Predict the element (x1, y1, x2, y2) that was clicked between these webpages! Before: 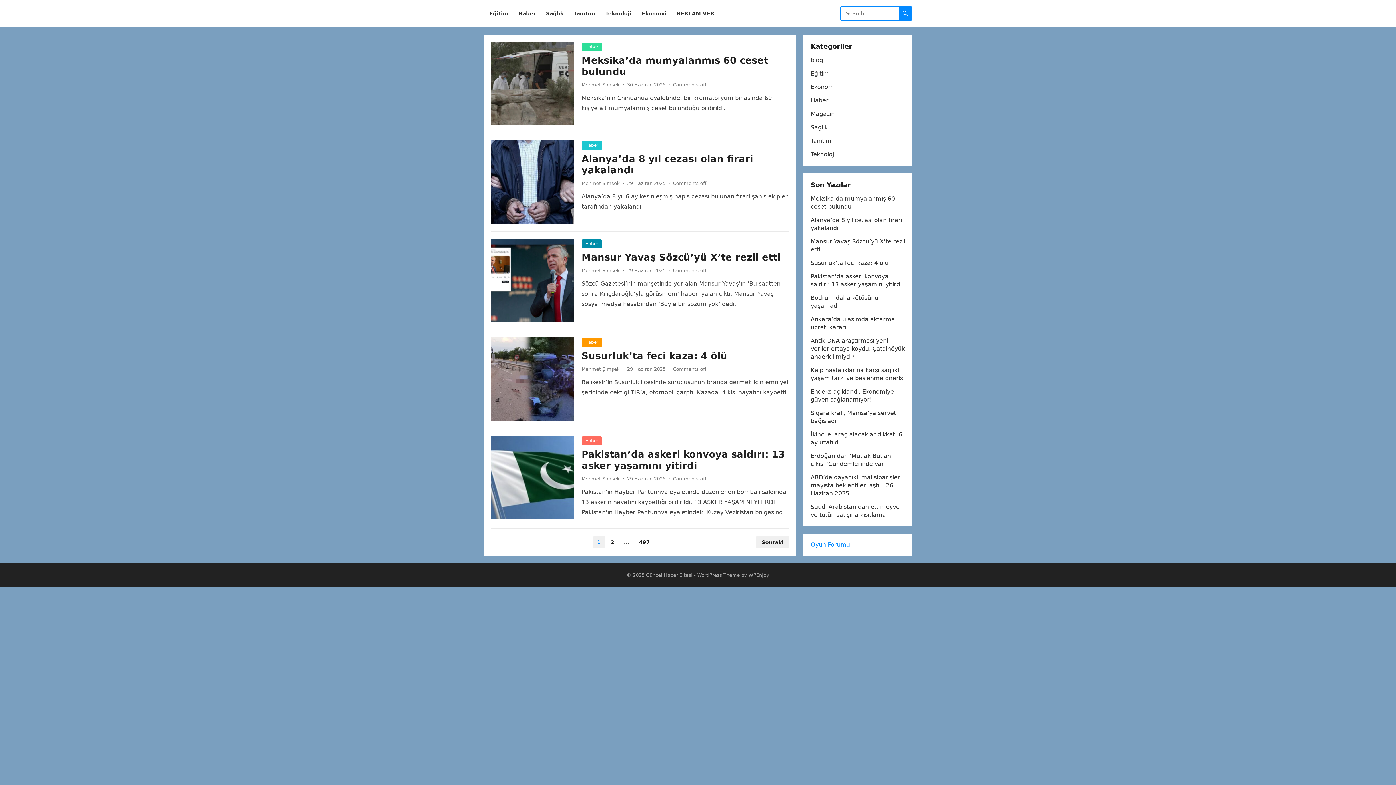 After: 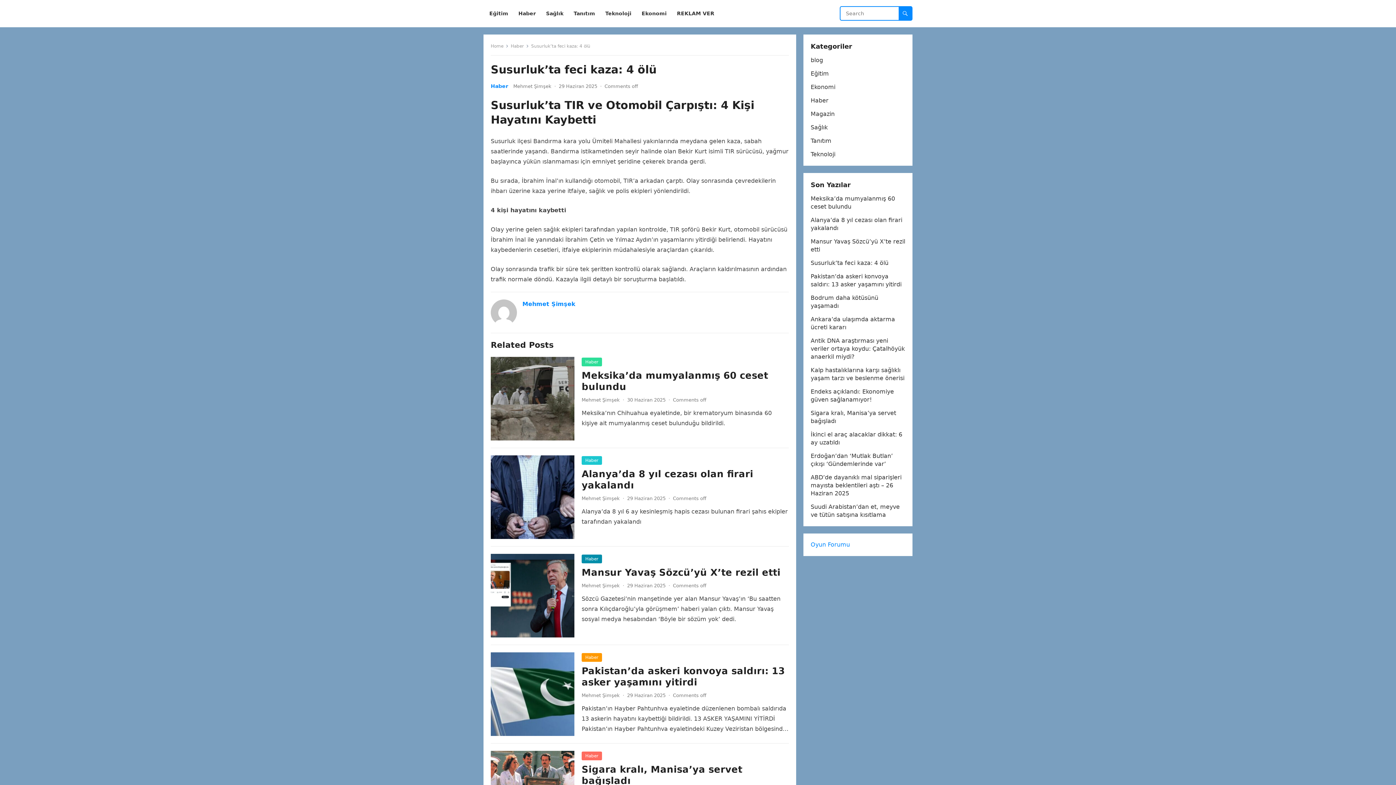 Action: label: Susurluk’ta feci kaza: 4 ölü bbox: (581, 350, 727, 361)